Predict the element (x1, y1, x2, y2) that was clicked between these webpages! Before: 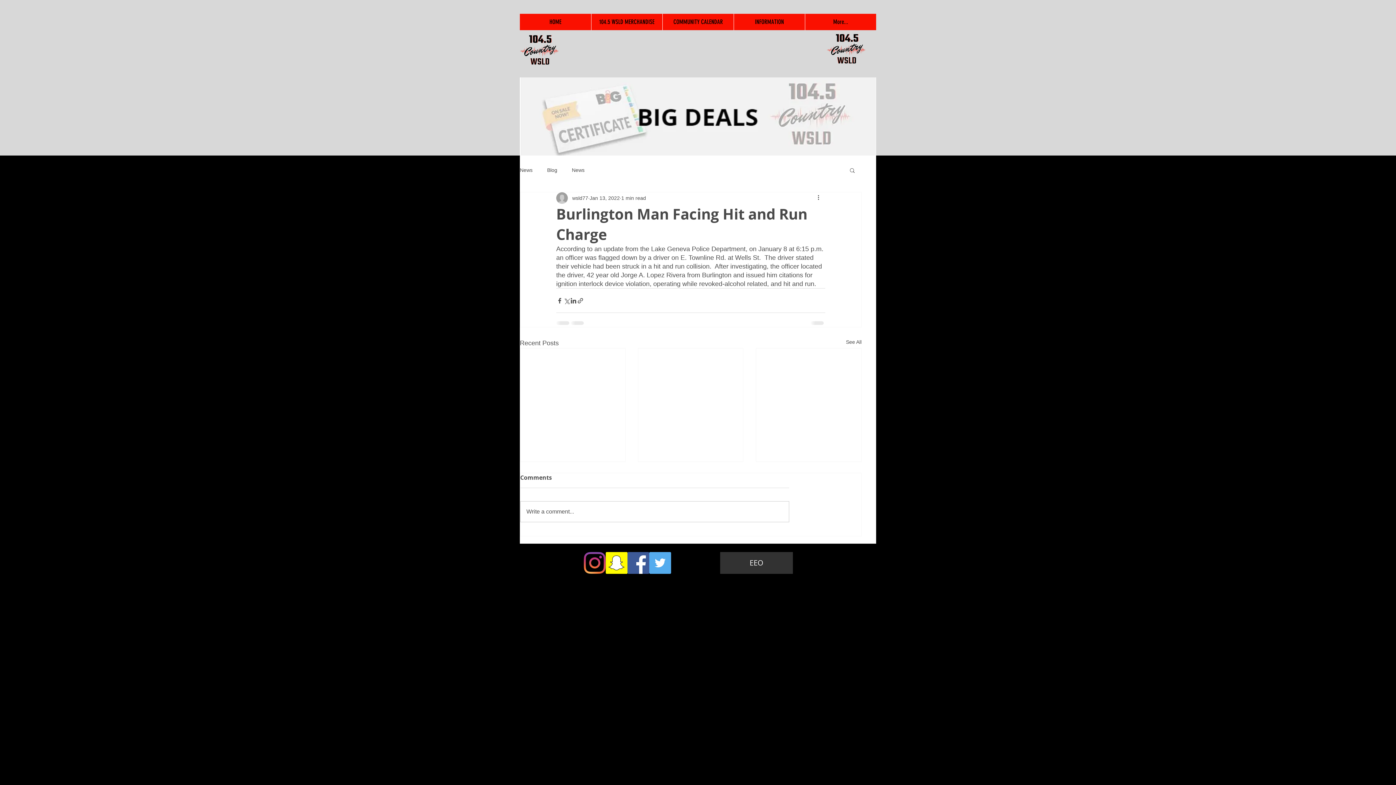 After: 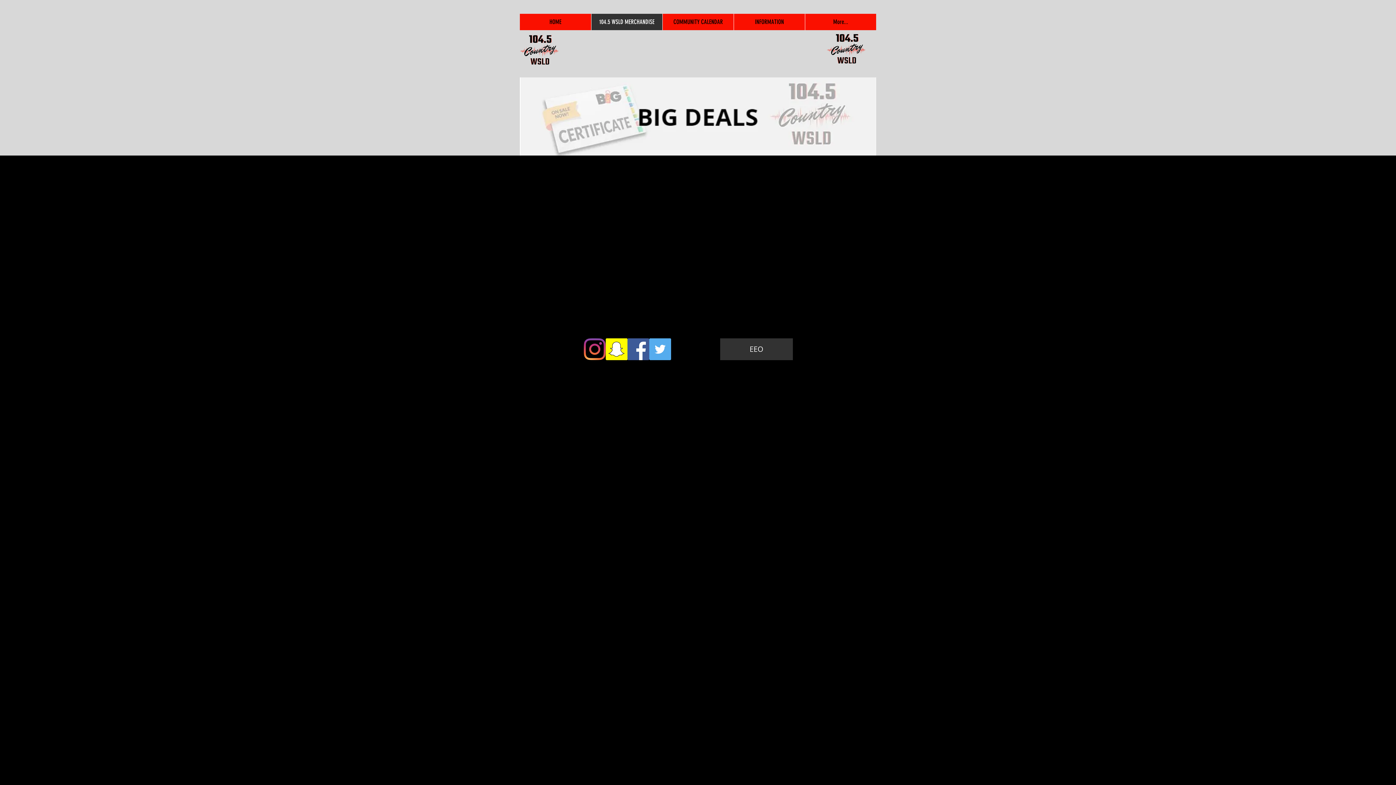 Action: bbox: (591, 13, 662, 30) label: 104.5 WSLD MERCHANDISE